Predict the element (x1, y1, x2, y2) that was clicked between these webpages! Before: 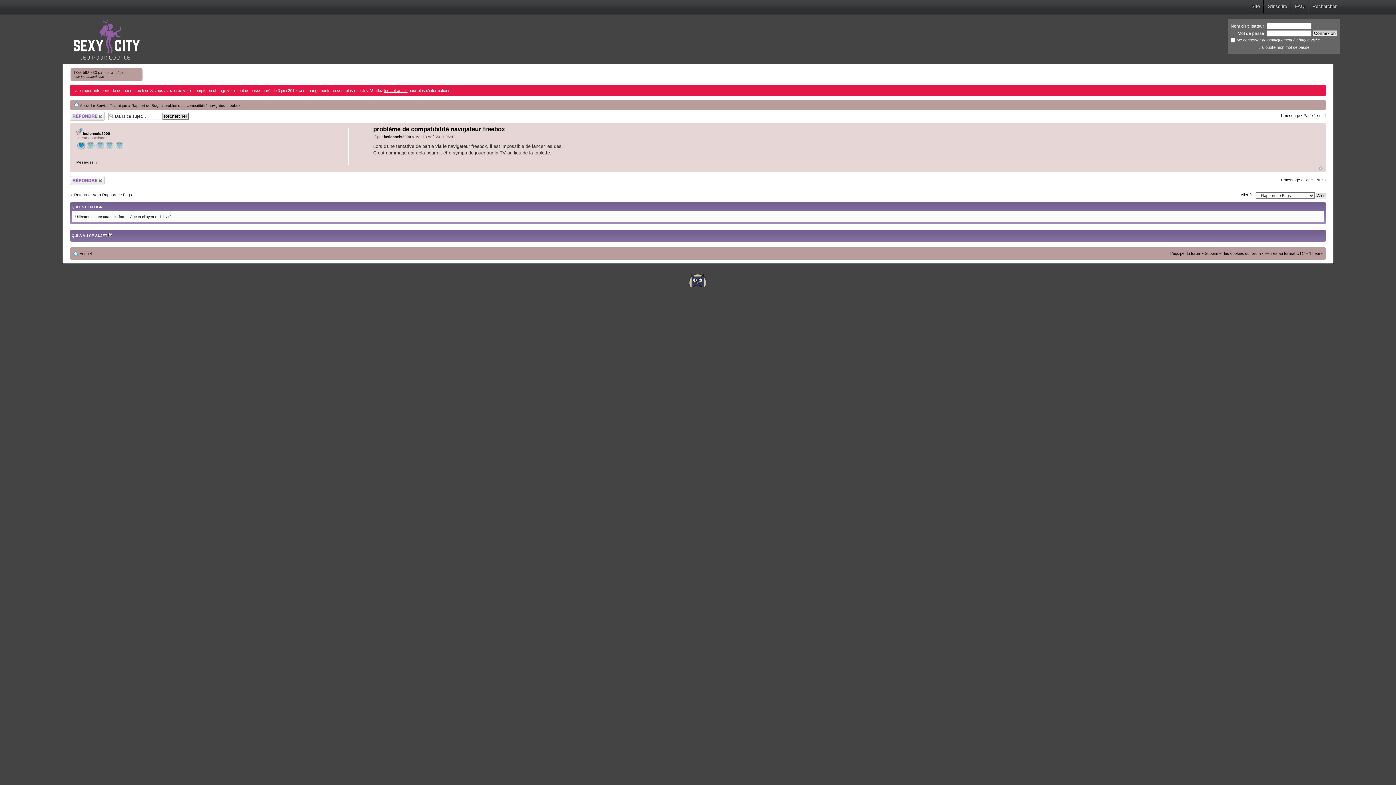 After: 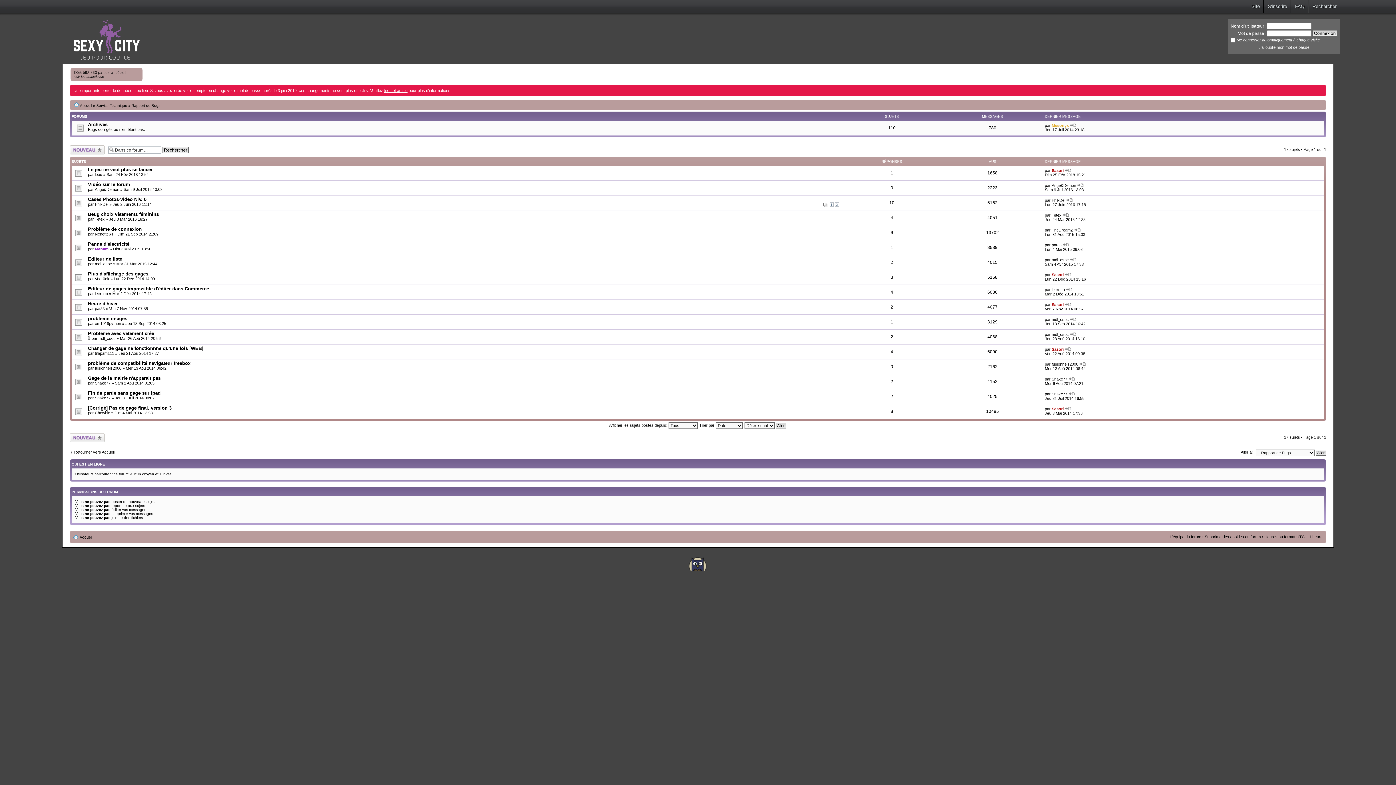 Action: bbox: (69, 192, 132, 197) label: Retourner vers Rapport de Bugs